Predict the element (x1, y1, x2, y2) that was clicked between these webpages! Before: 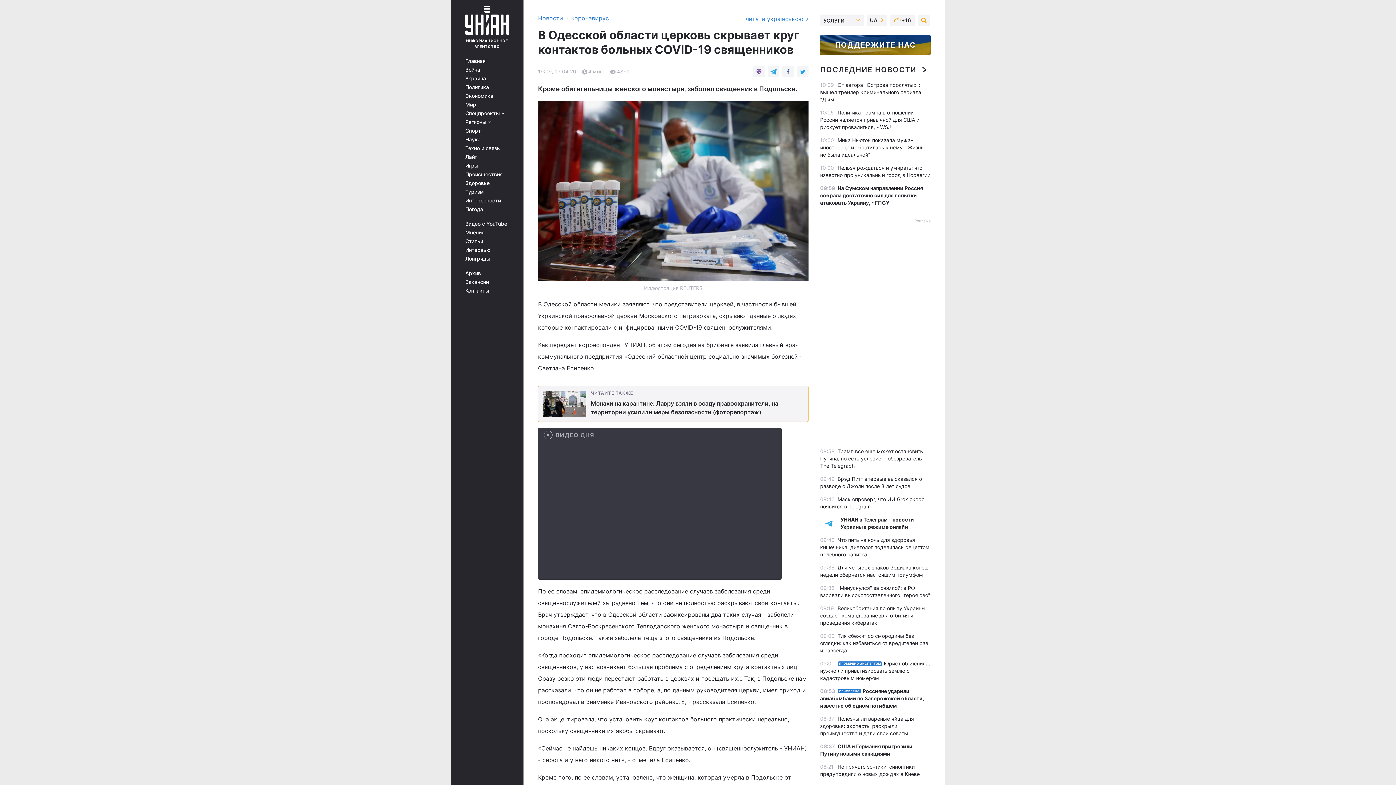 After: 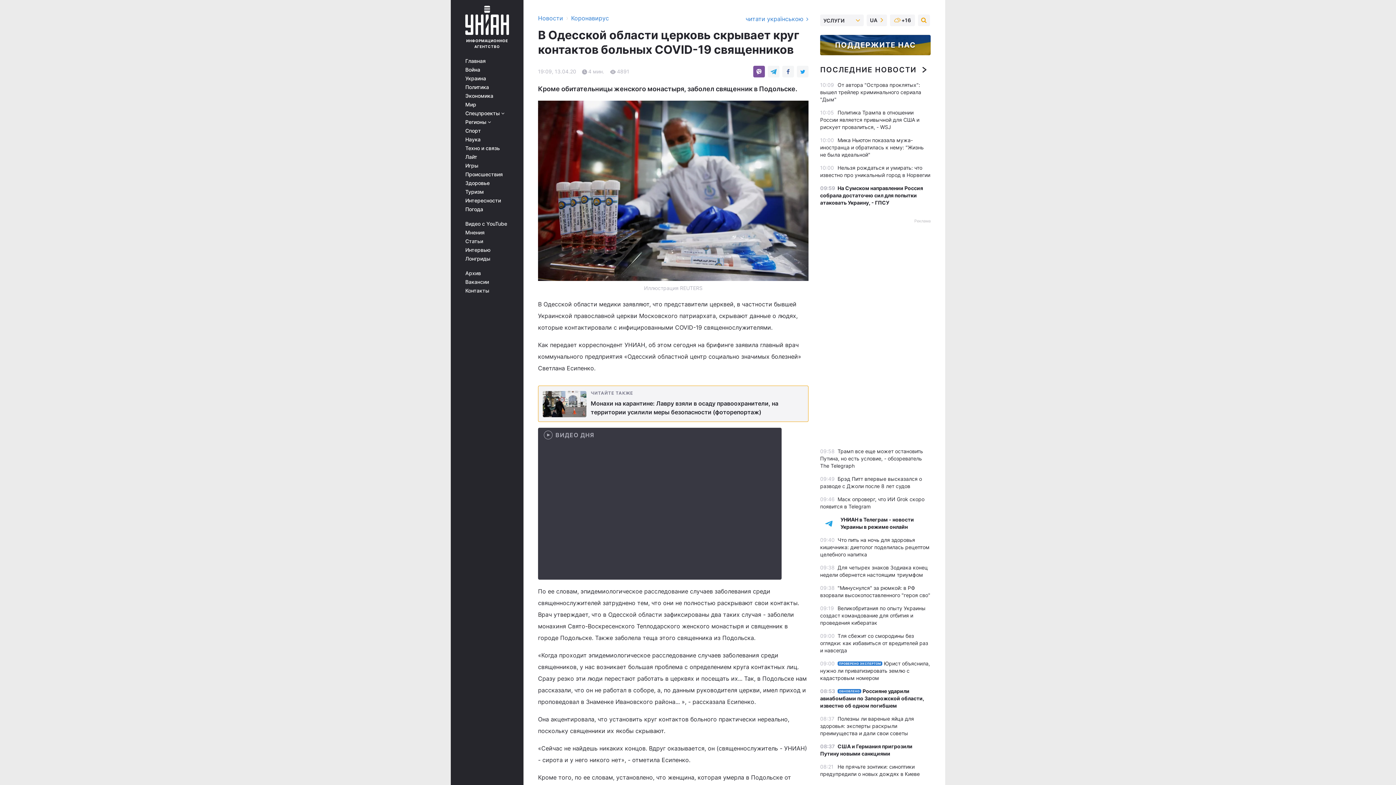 Action: bbox: (753, 65, 765, 77)